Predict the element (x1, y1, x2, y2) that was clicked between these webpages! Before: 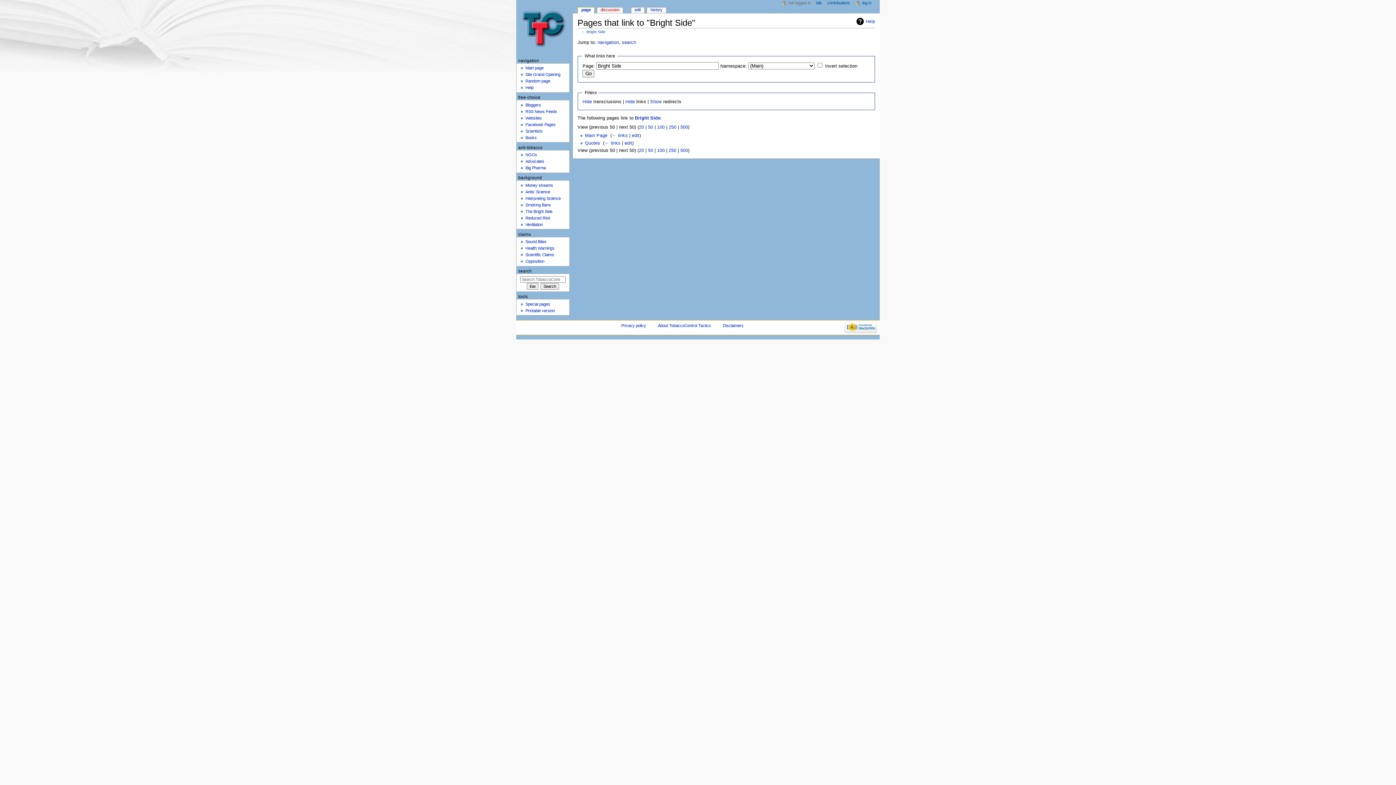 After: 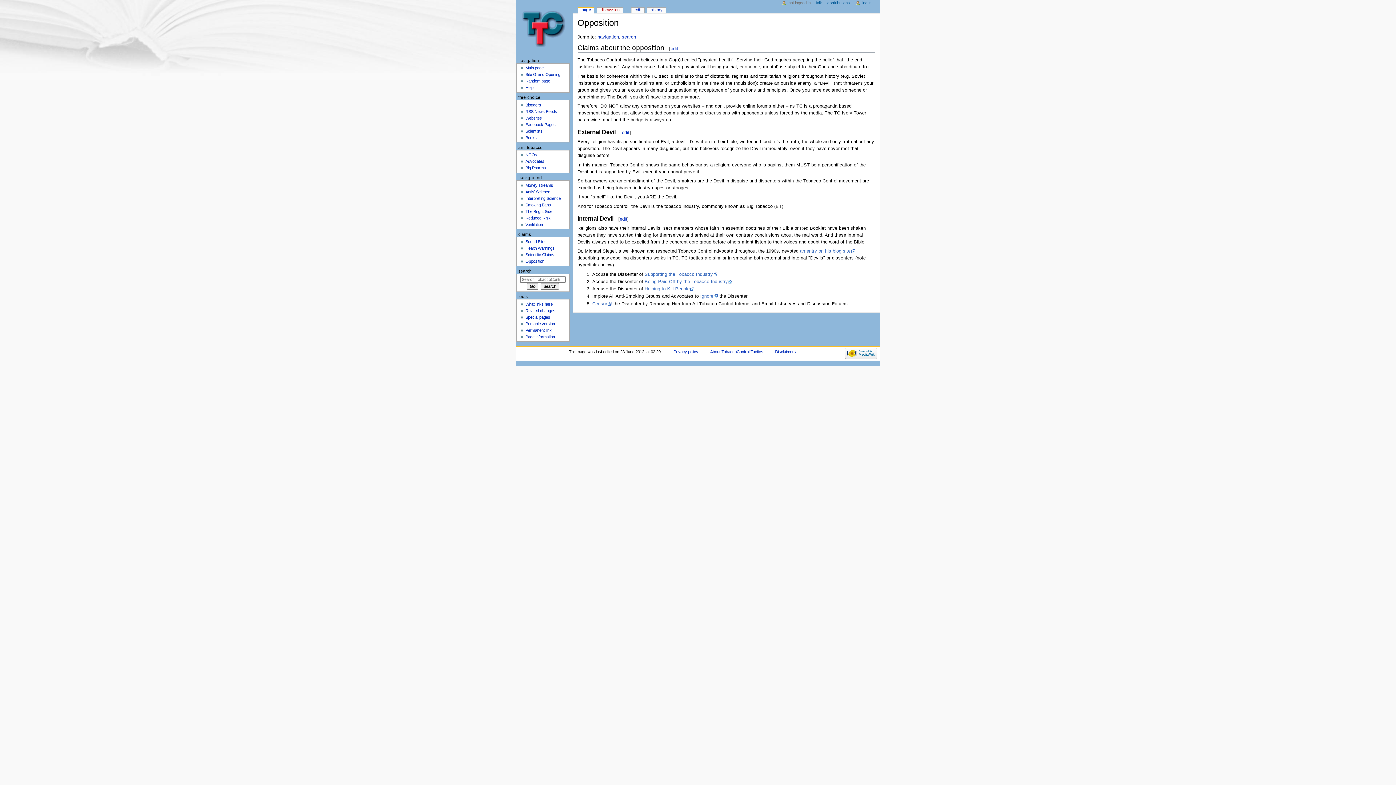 Action: label: Opposition bbox: (525, 259, 544, 263)